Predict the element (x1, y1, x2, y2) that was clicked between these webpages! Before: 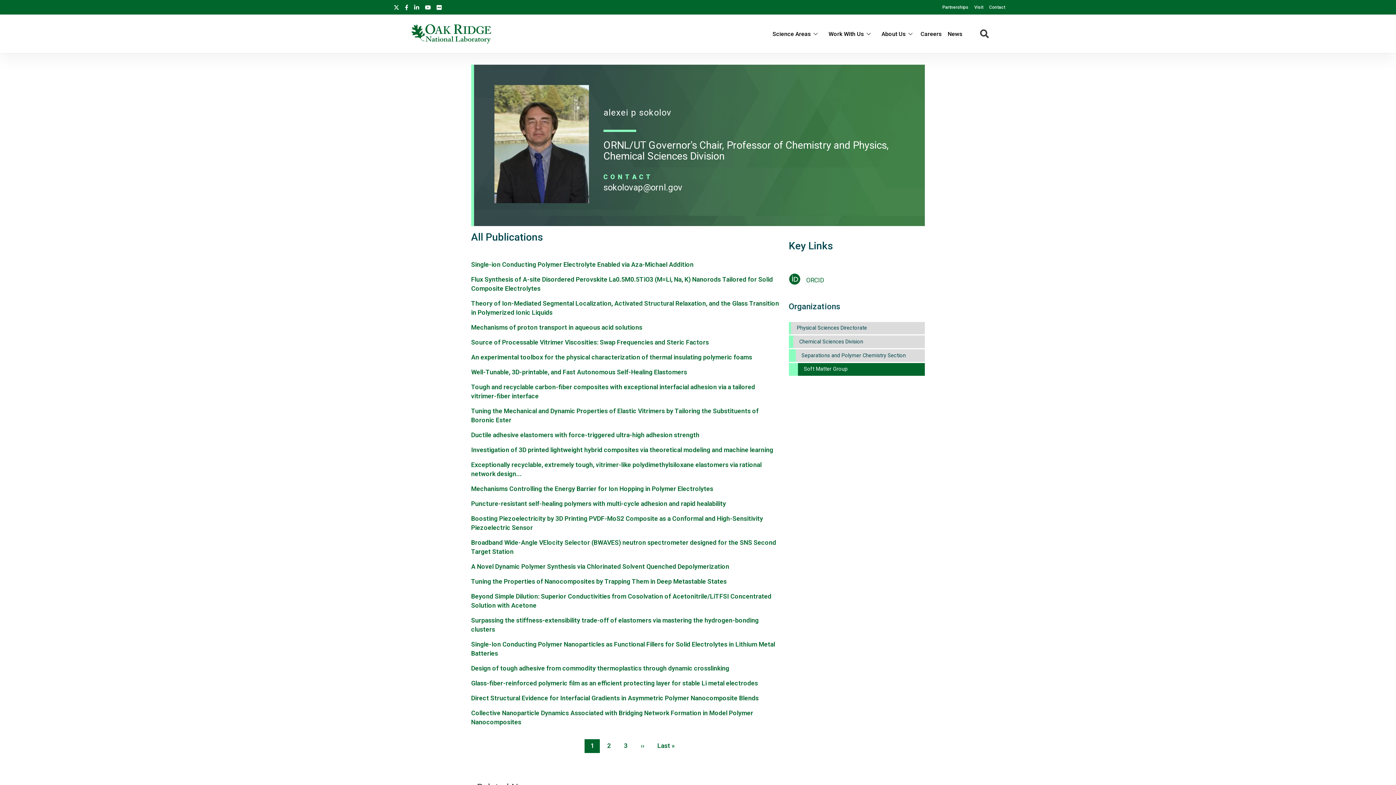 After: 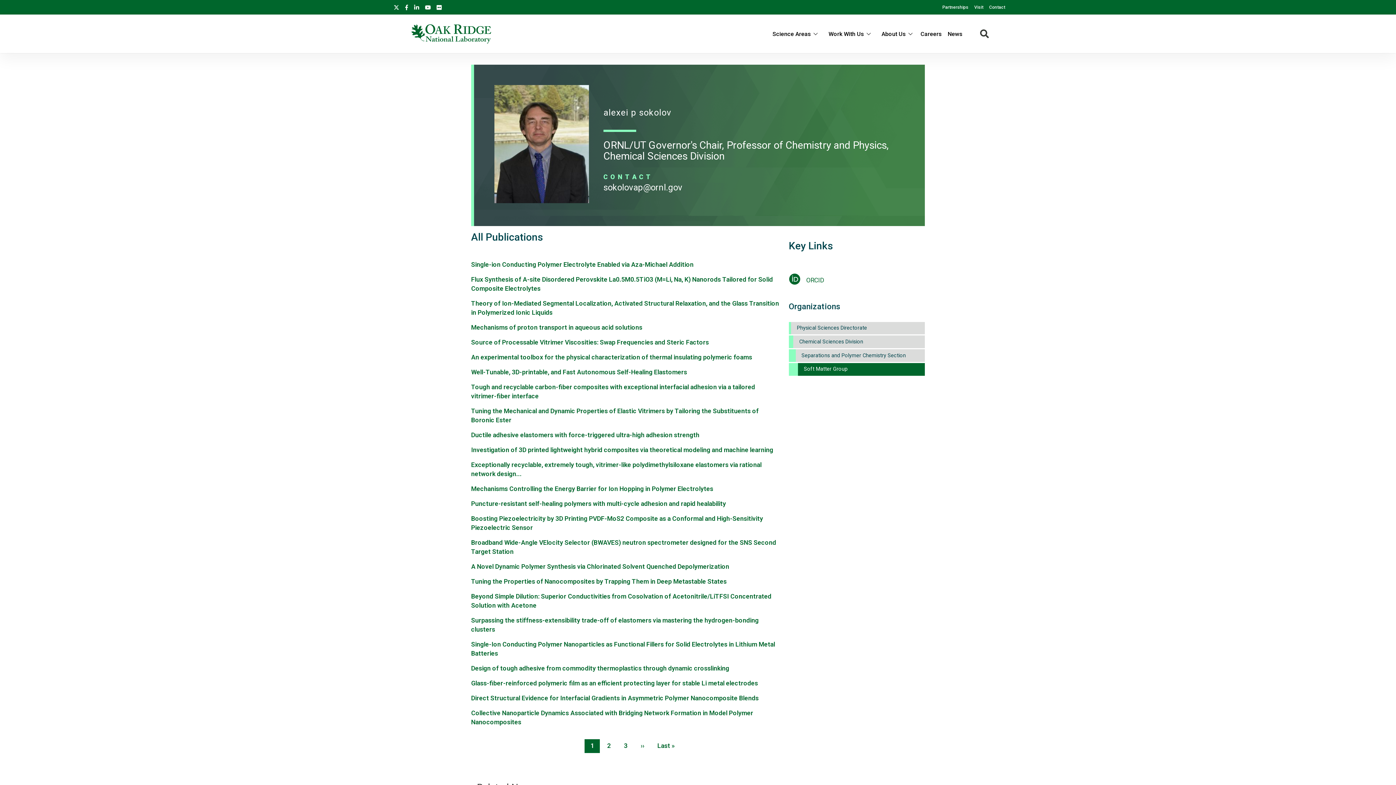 Action: bbox: (436, 0, 441, 13)